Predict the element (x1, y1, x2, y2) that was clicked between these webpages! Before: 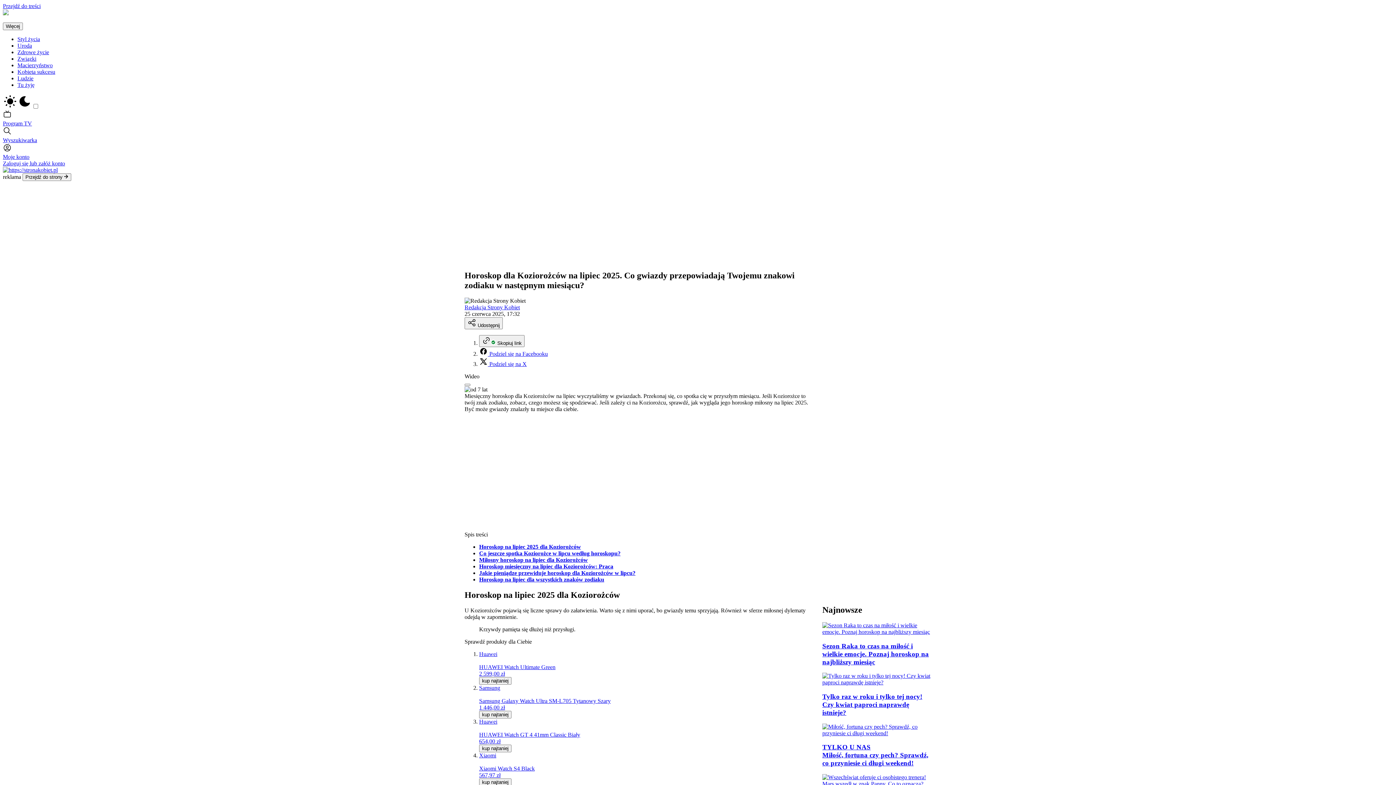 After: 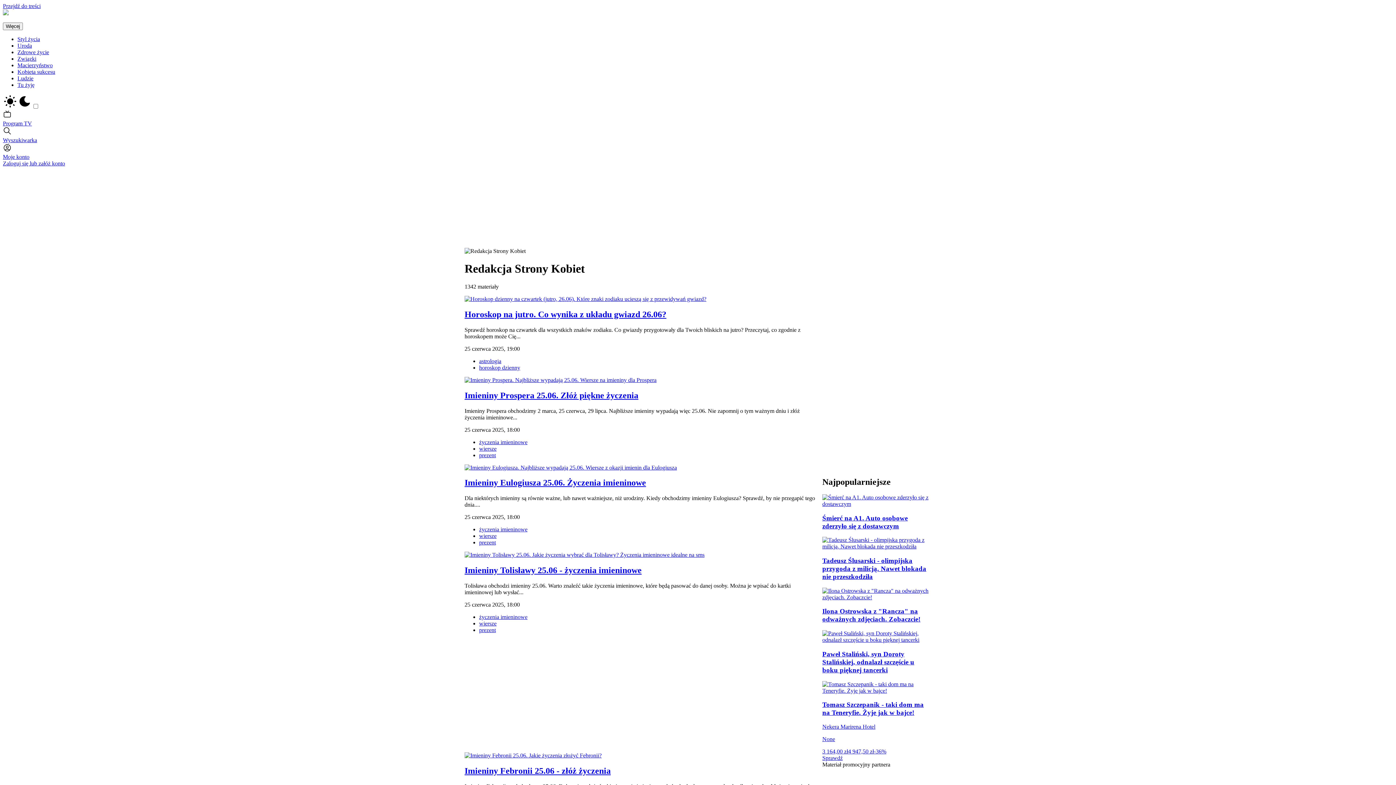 Action: label: Redakcja Strony Kobiet bbox: (464, 304, 520, 310)